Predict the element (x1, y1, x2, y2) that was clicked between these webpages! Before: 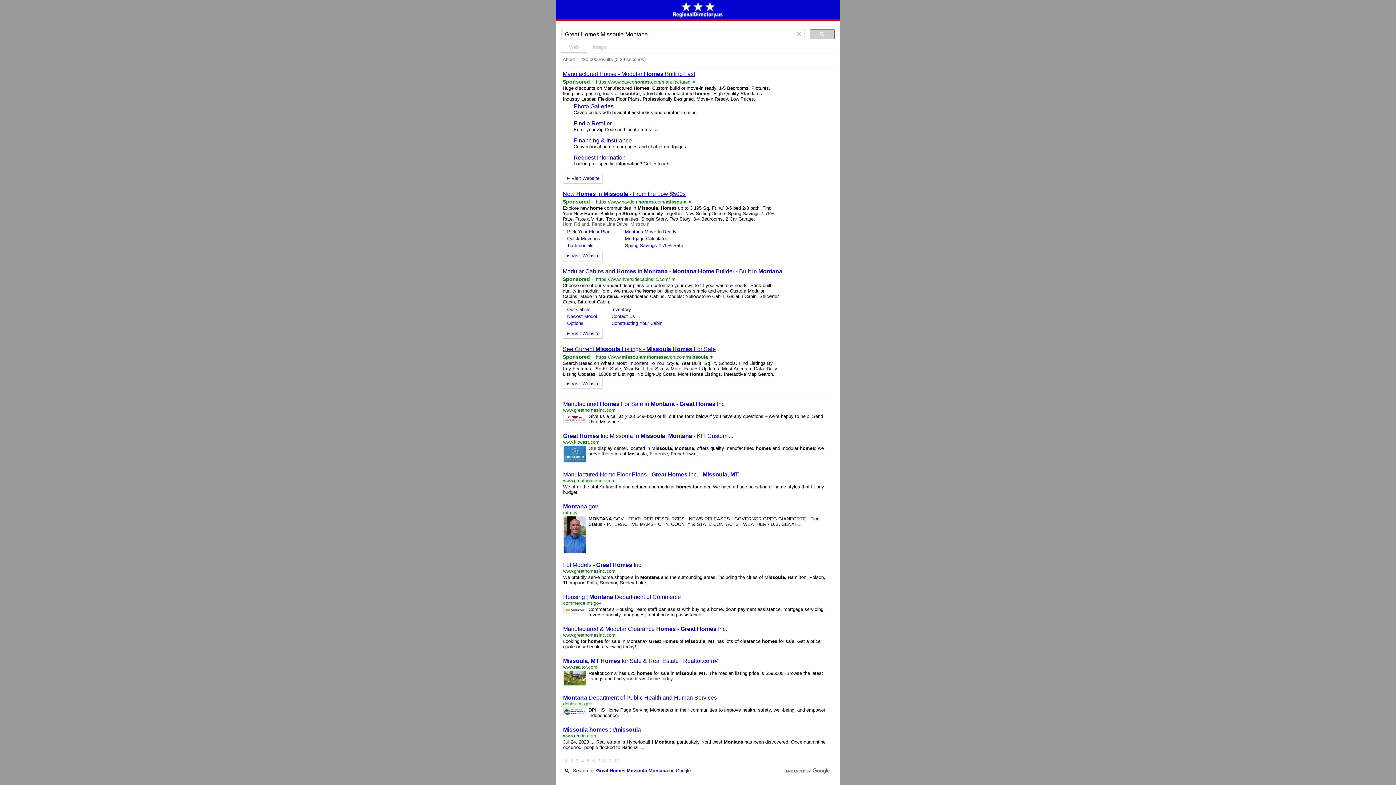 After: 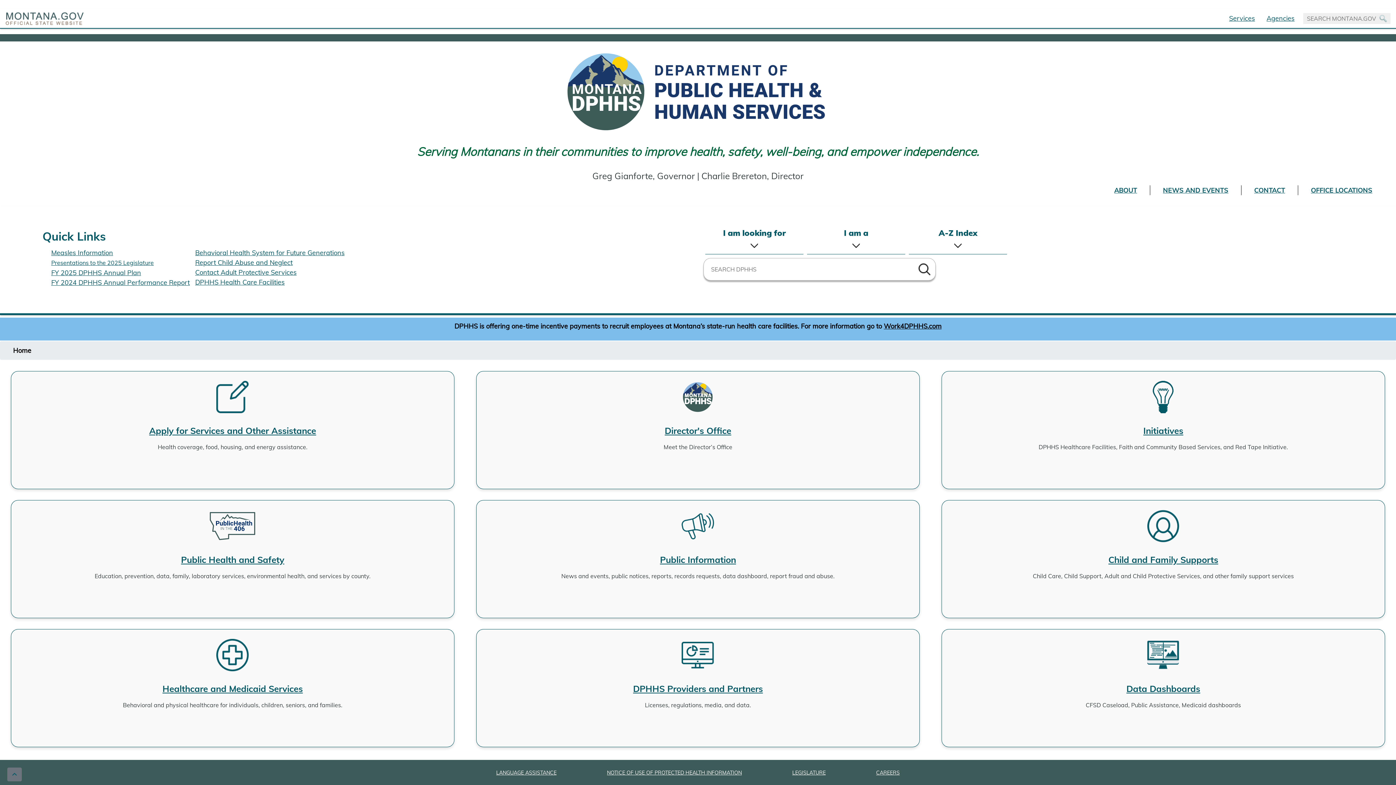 Action: label: Montana Department of Public Health and Human Services bbox: (563, 695, 717, 701)